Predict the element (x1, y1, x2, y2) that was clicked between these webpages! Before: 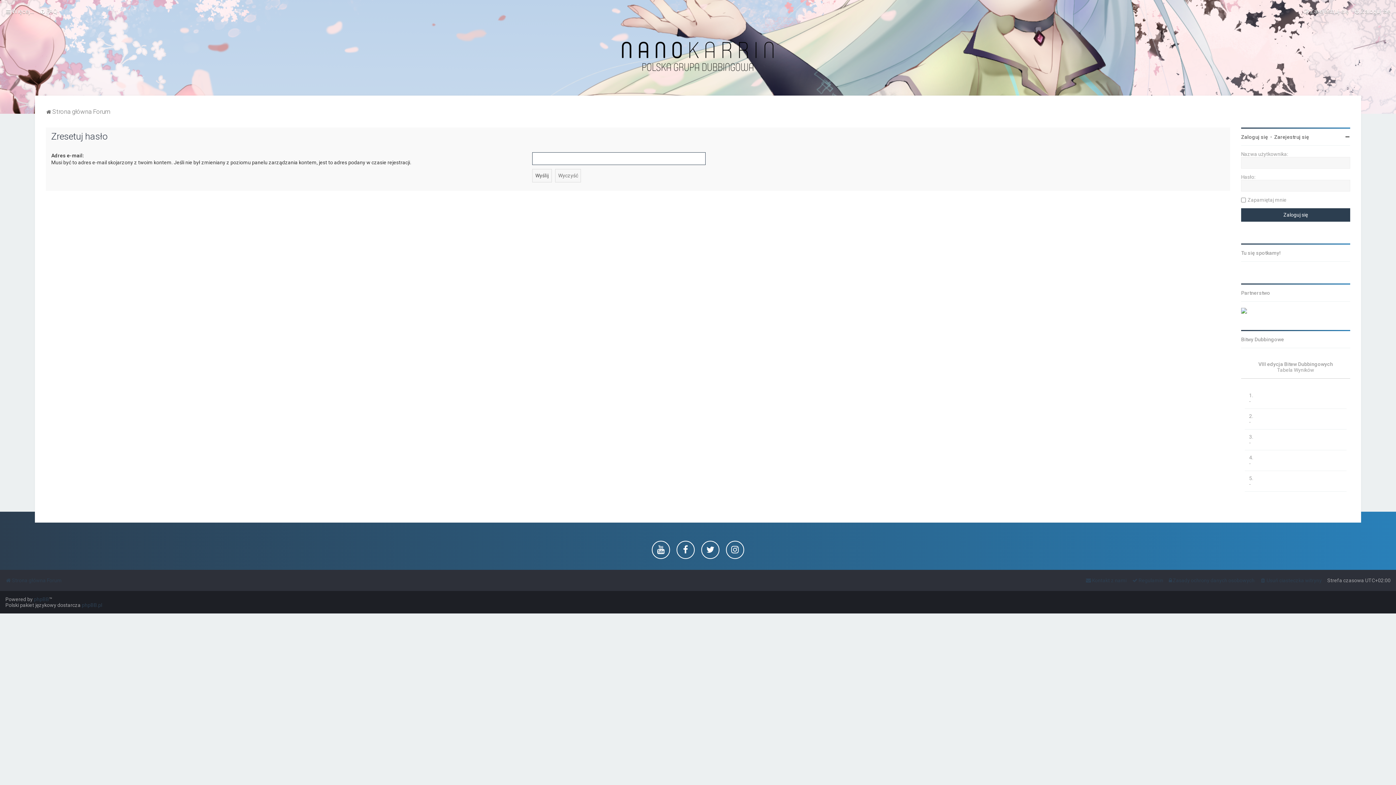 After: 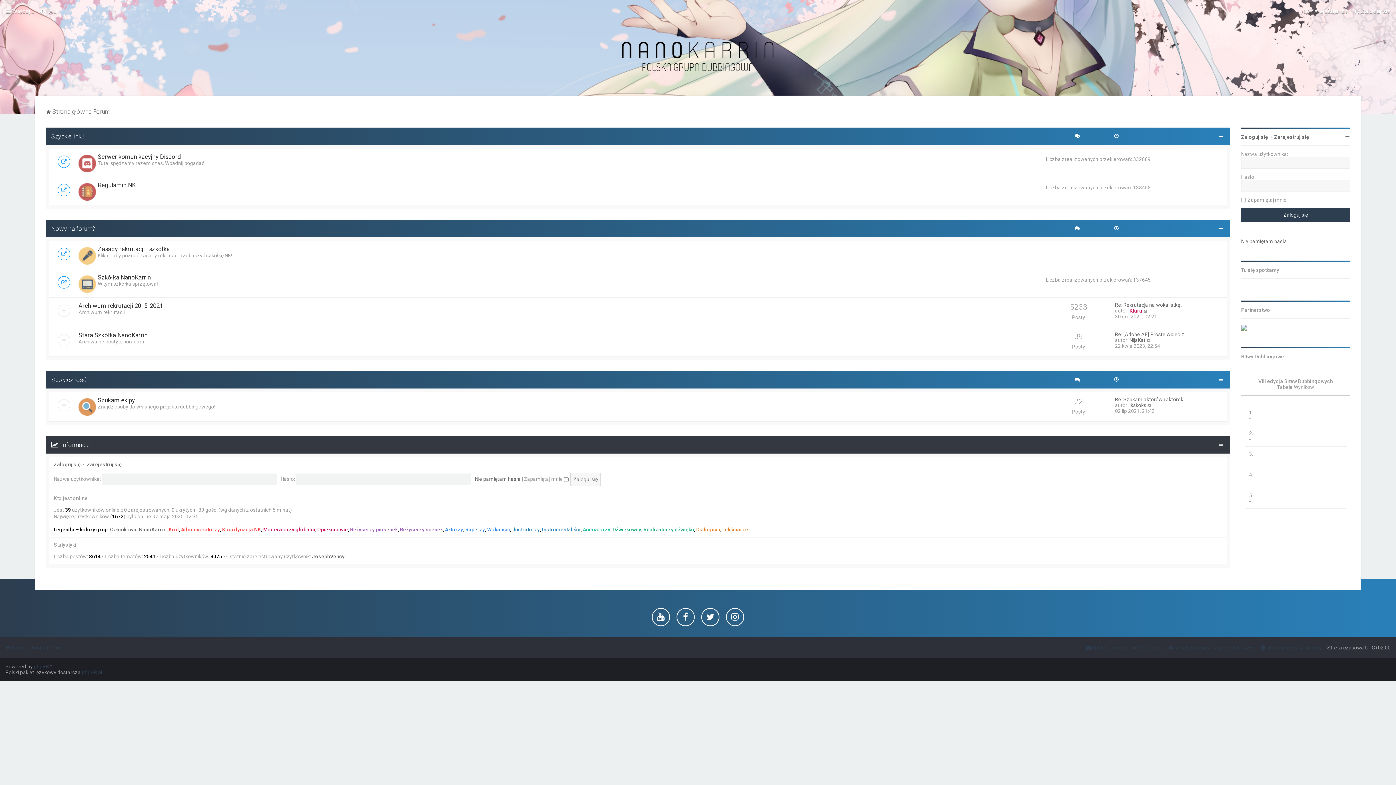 Action: bbox: (5, 575, 61, 585) label: Strona główna Forum